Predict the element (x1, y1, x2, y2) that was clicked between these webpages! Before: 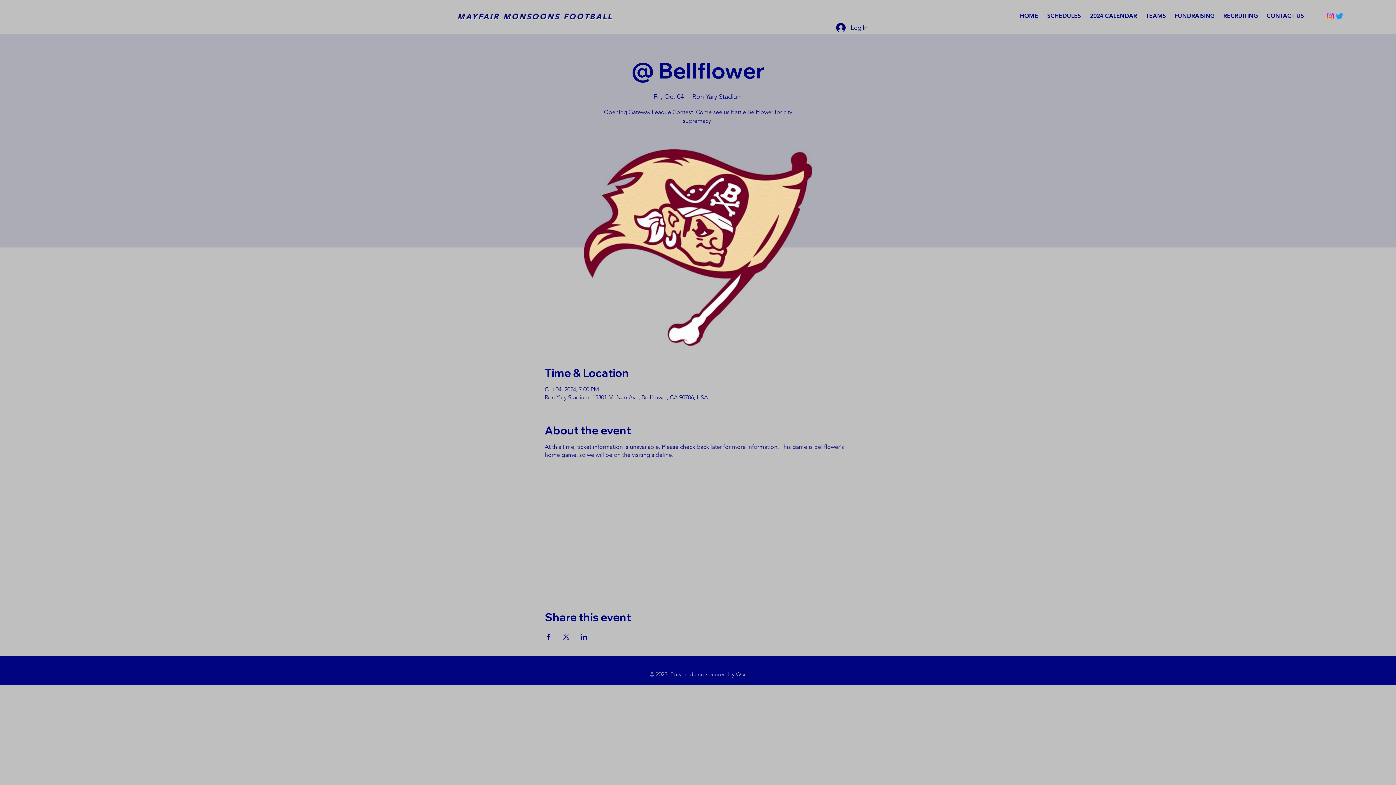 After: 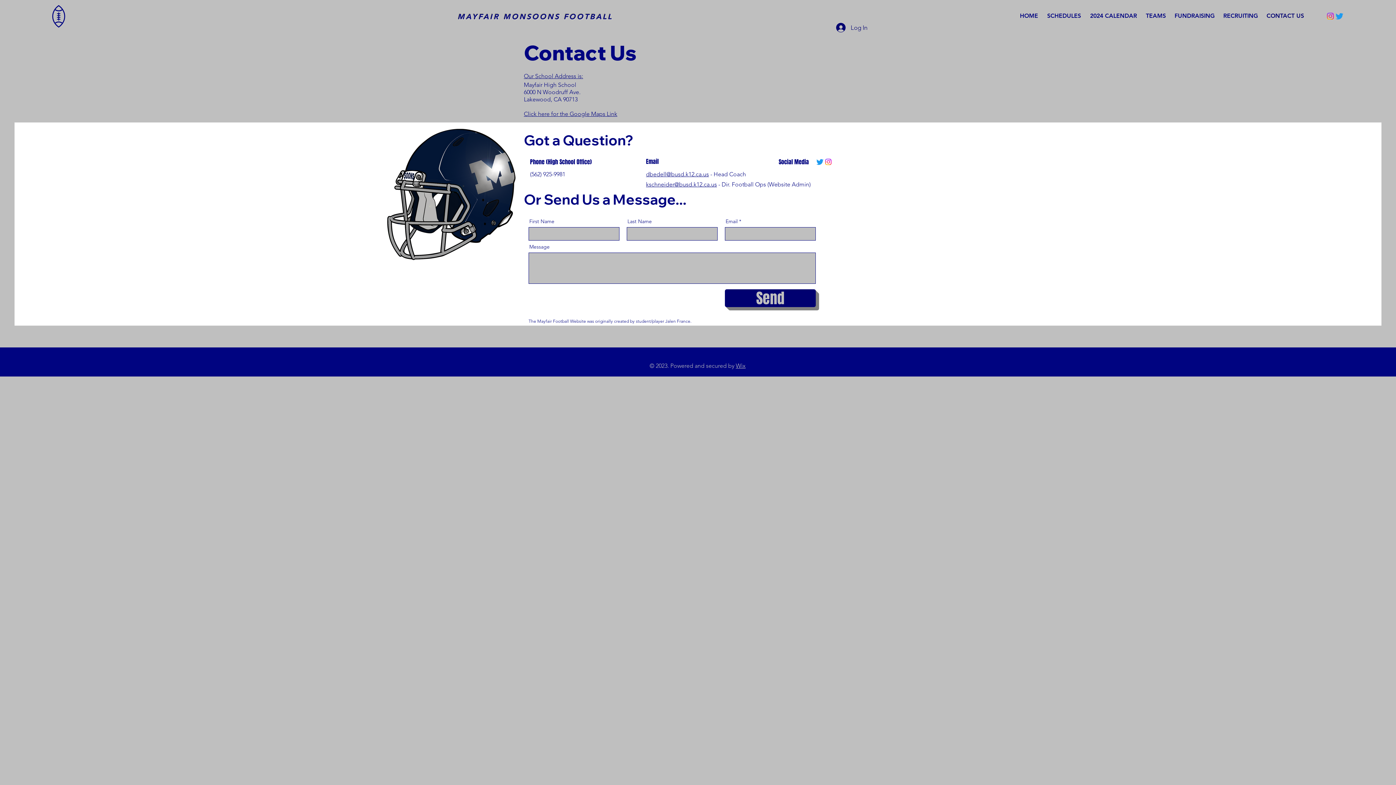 Action: label: CONTACT US bbox: (1262, 12, 1308, 20)